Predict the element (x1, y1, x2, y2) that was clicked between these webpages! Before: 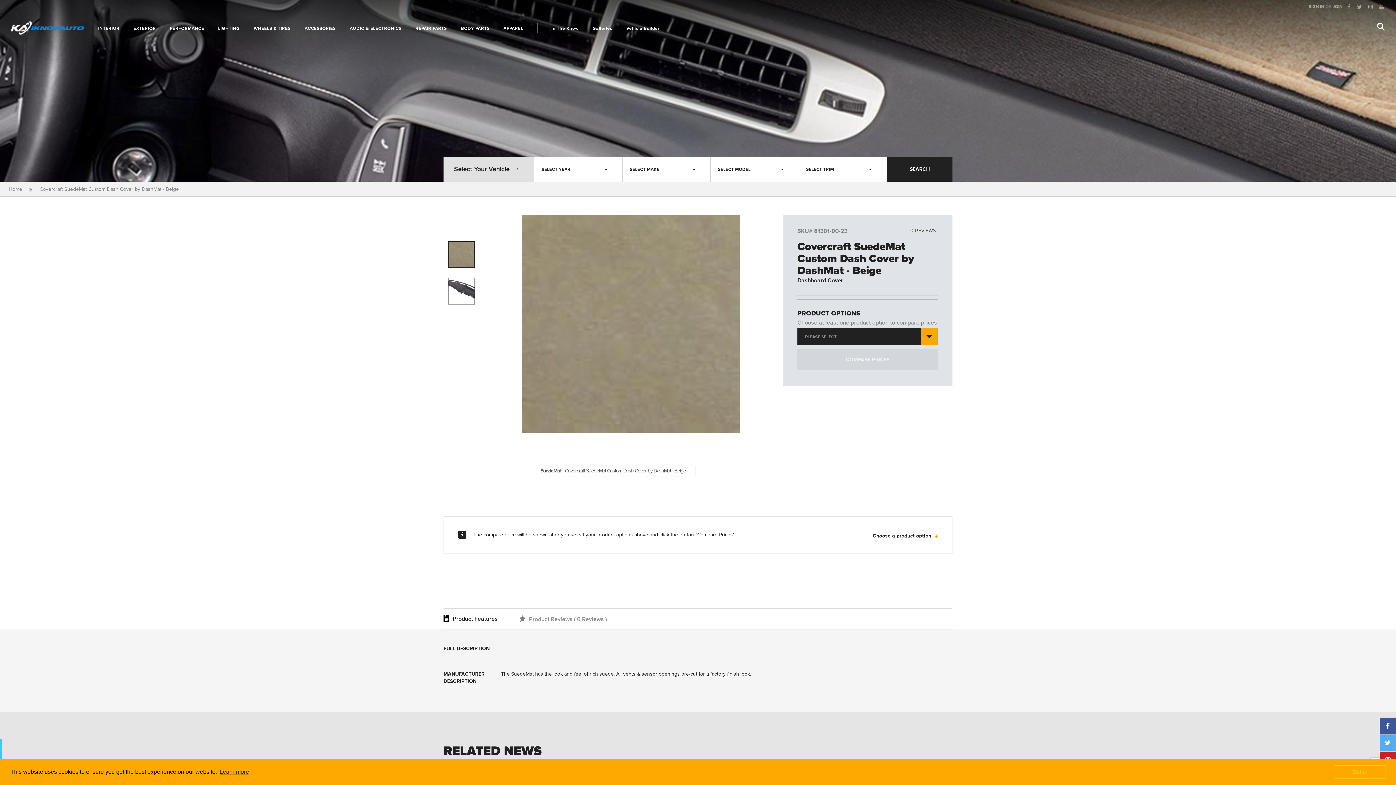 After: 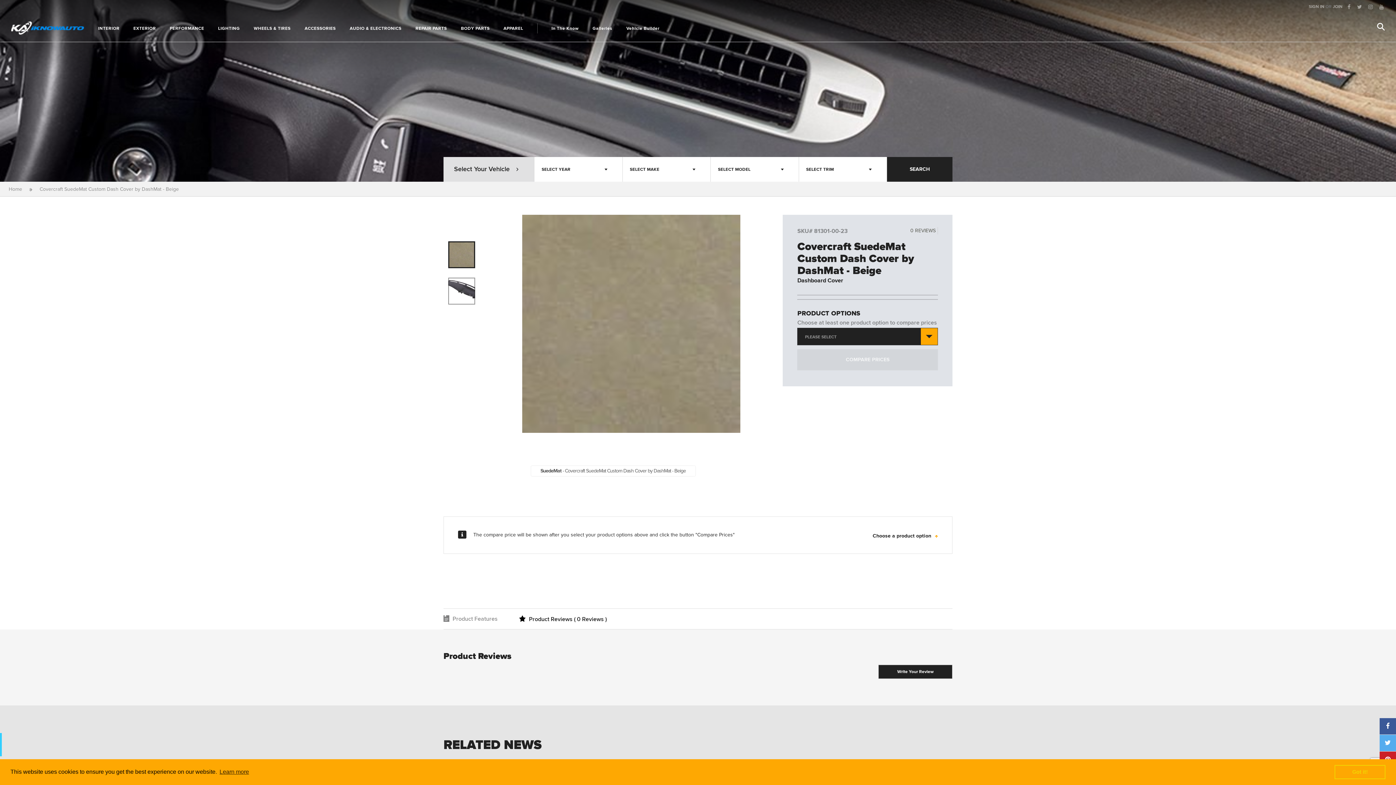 Action: bbox: (519, 609, 606, 629) label:  Product Reviews ( 0 Reviews )